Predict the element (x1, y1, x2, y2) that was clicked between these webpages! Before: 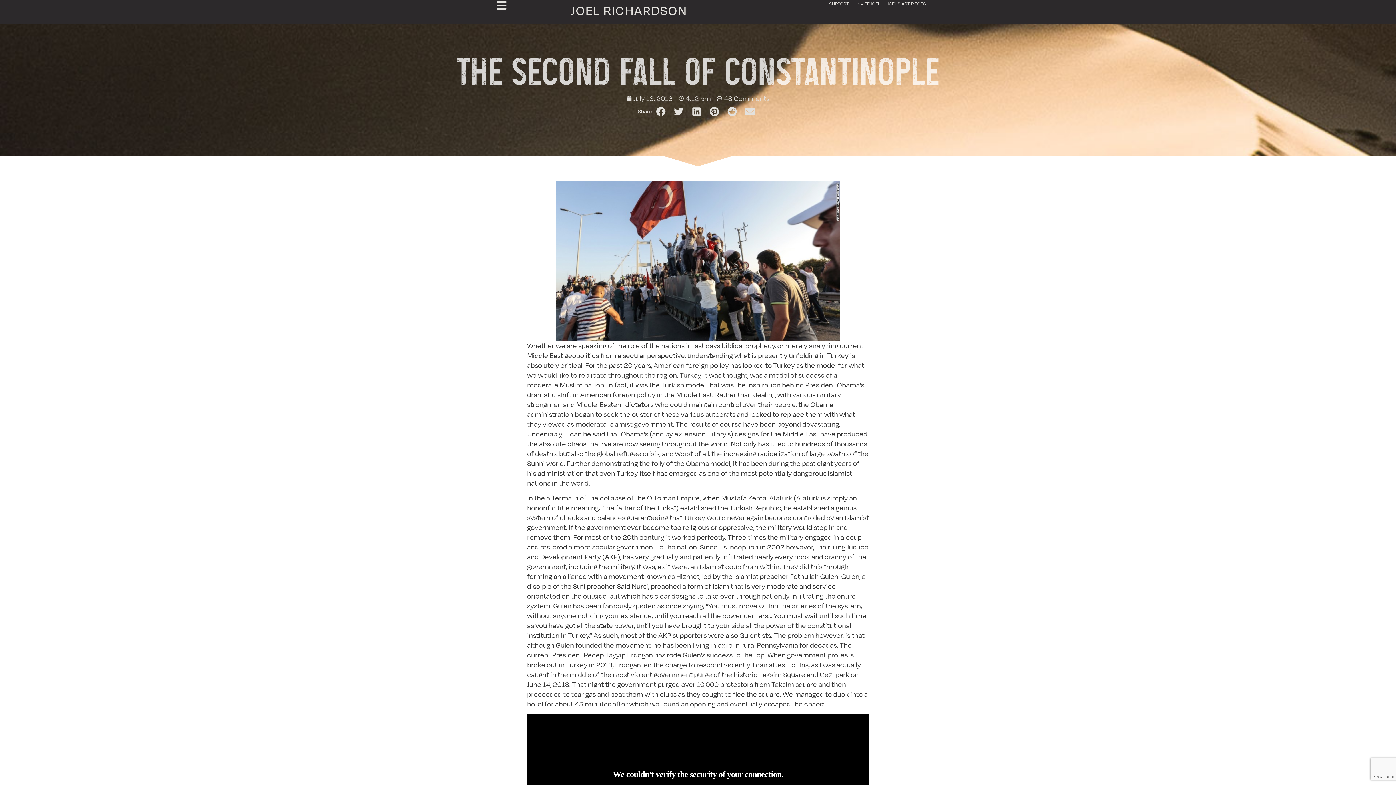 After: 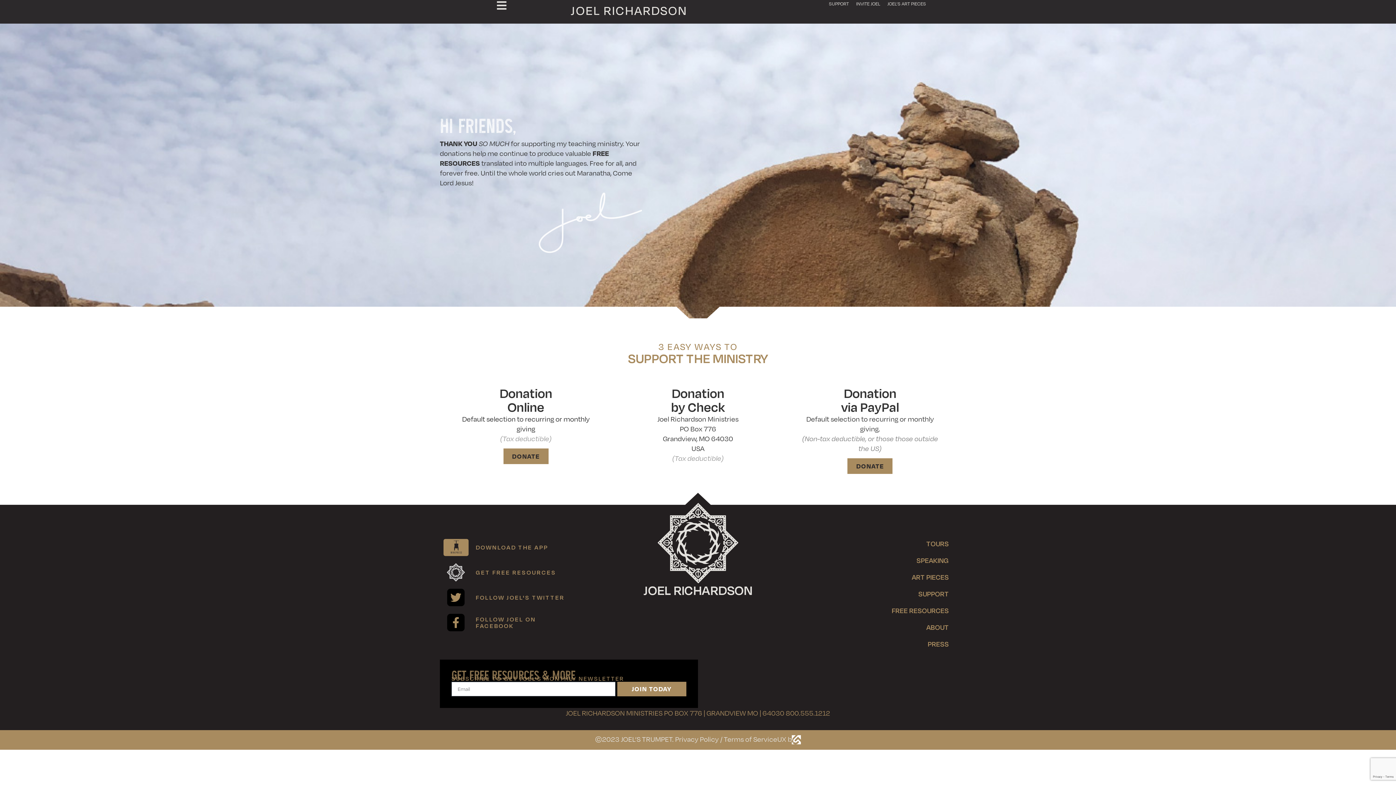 Action: bbox: (829, 0, 849, 7) label: SUPPORT